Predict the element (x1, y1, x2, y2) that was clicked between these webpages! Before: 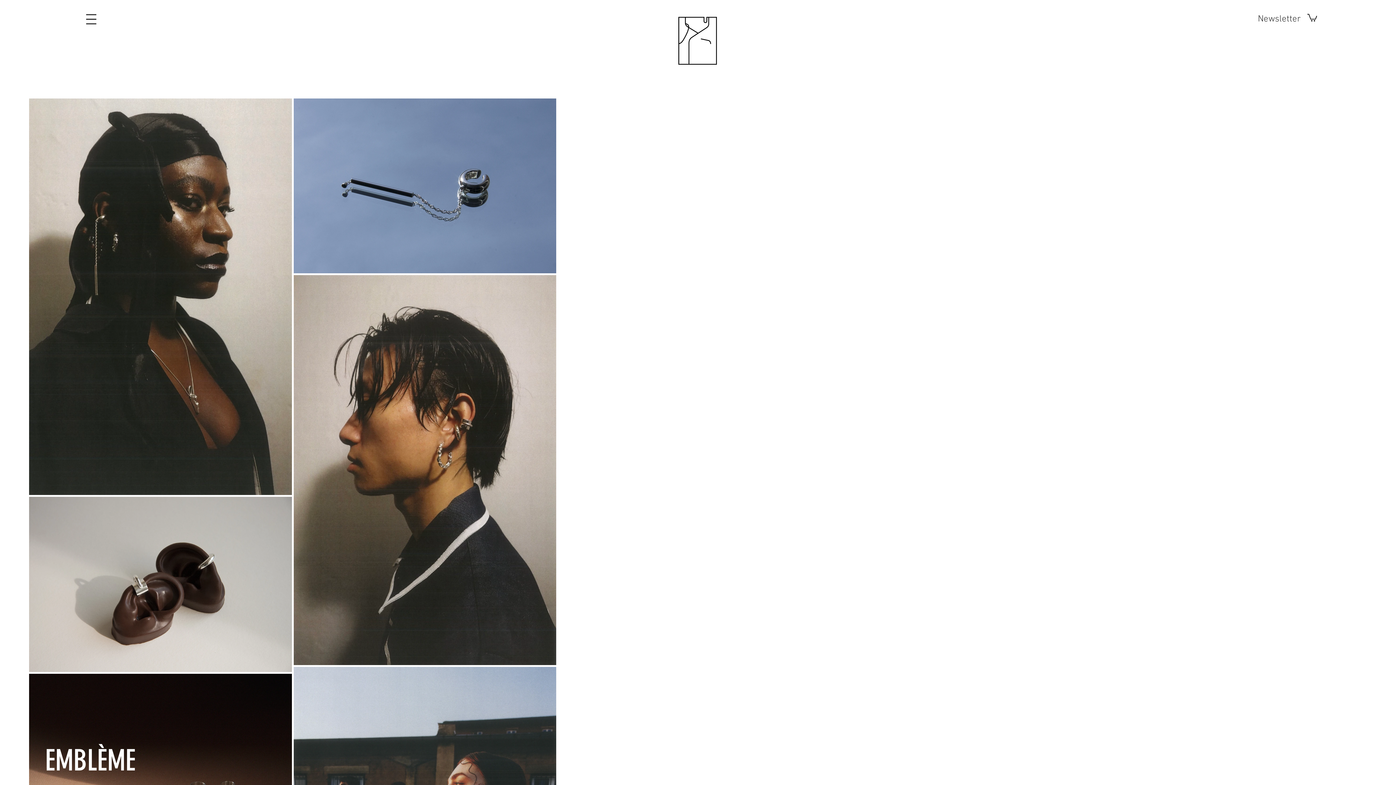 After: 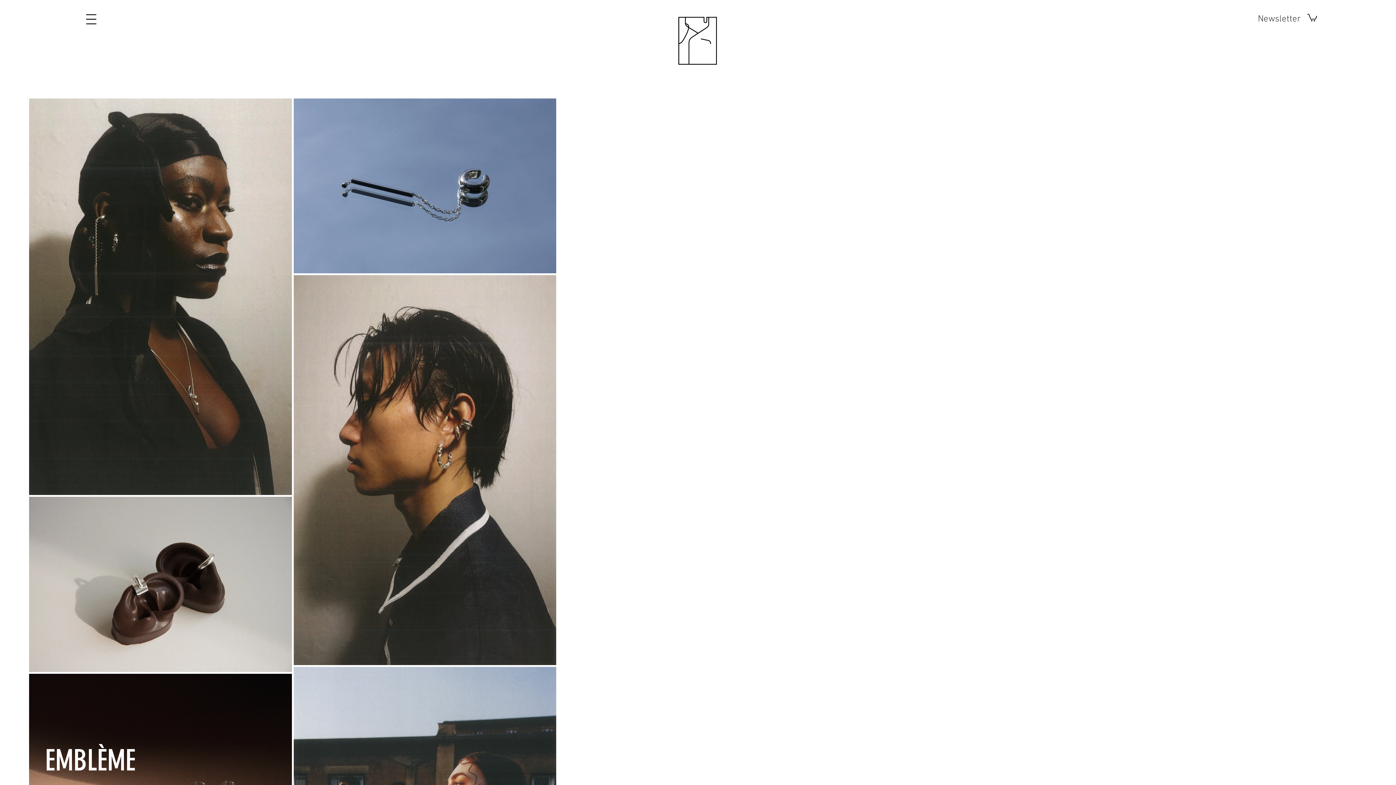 Action: bbox: (86, 14, 96, 24)